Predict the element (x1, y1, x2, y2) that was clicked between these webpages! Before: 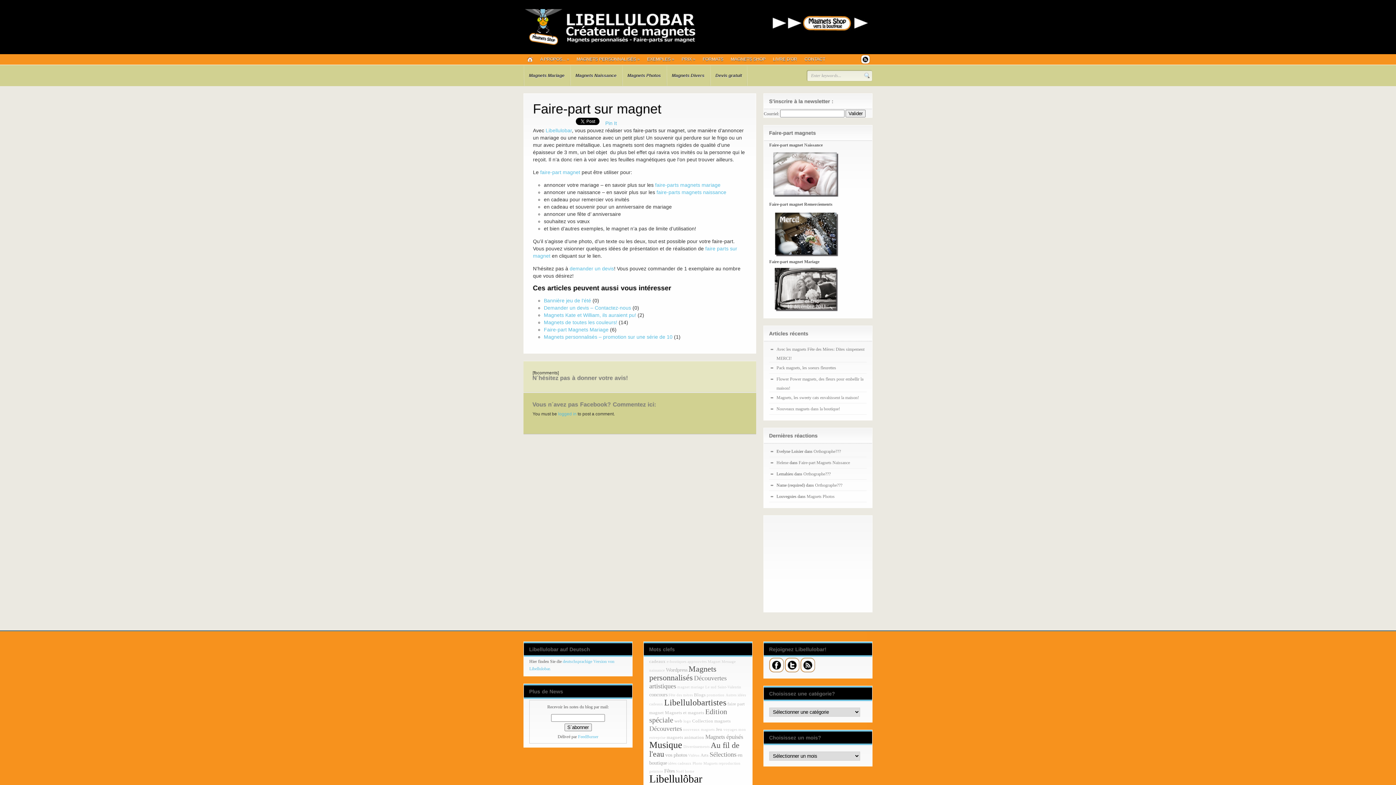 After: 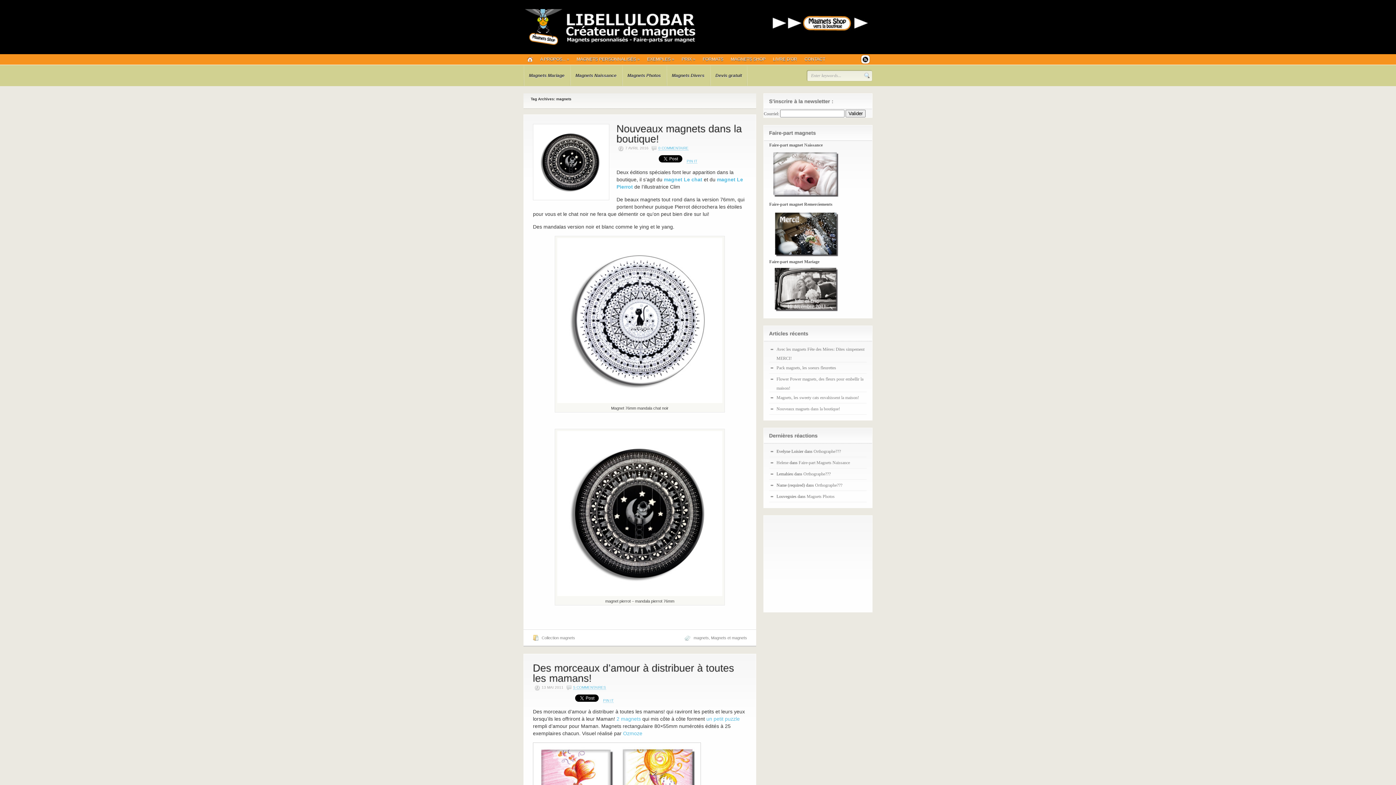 Action: label: magnets bbox: (666, 735, 683, 740)